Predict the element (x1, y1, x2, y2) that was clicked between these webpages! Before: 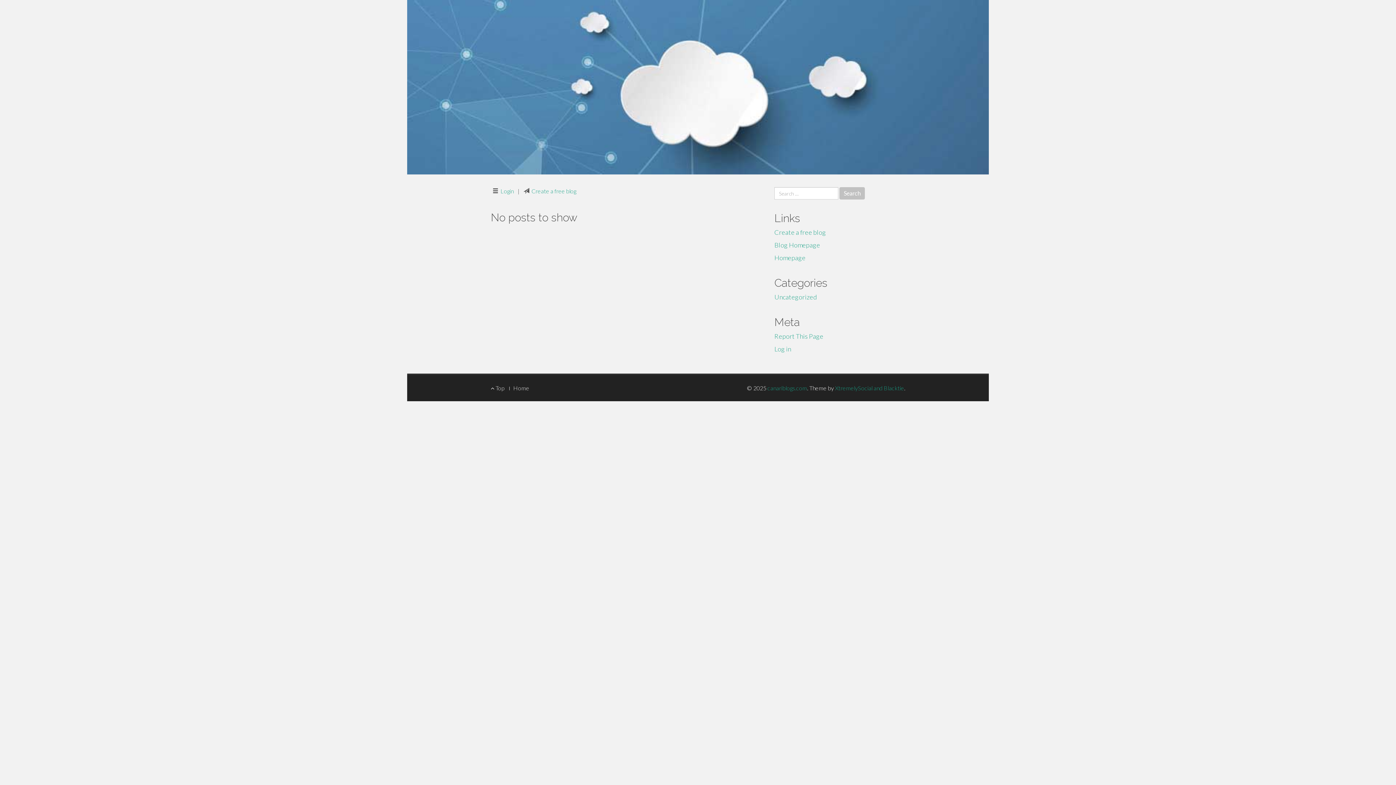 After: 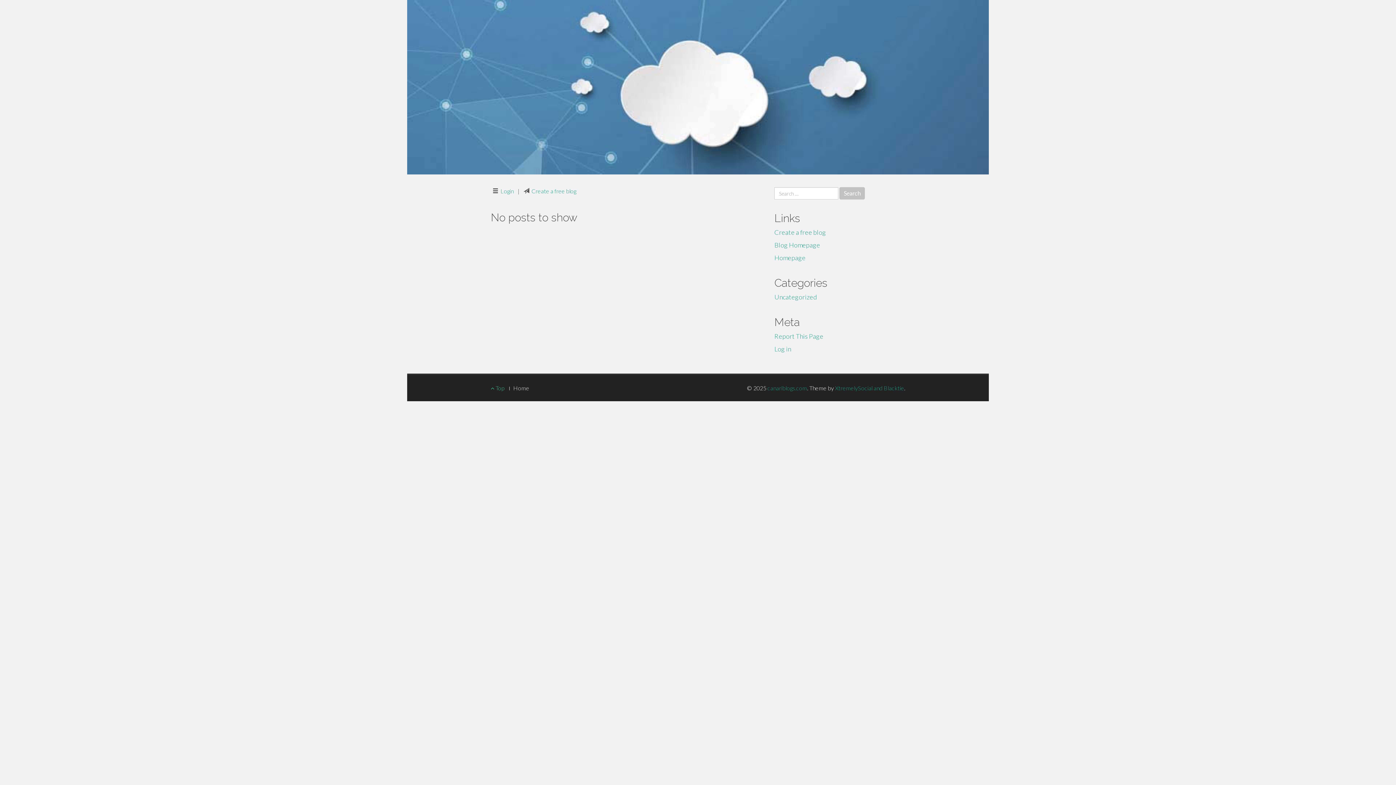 Action: label:  Top bbox: (490, 384, 504, 391)